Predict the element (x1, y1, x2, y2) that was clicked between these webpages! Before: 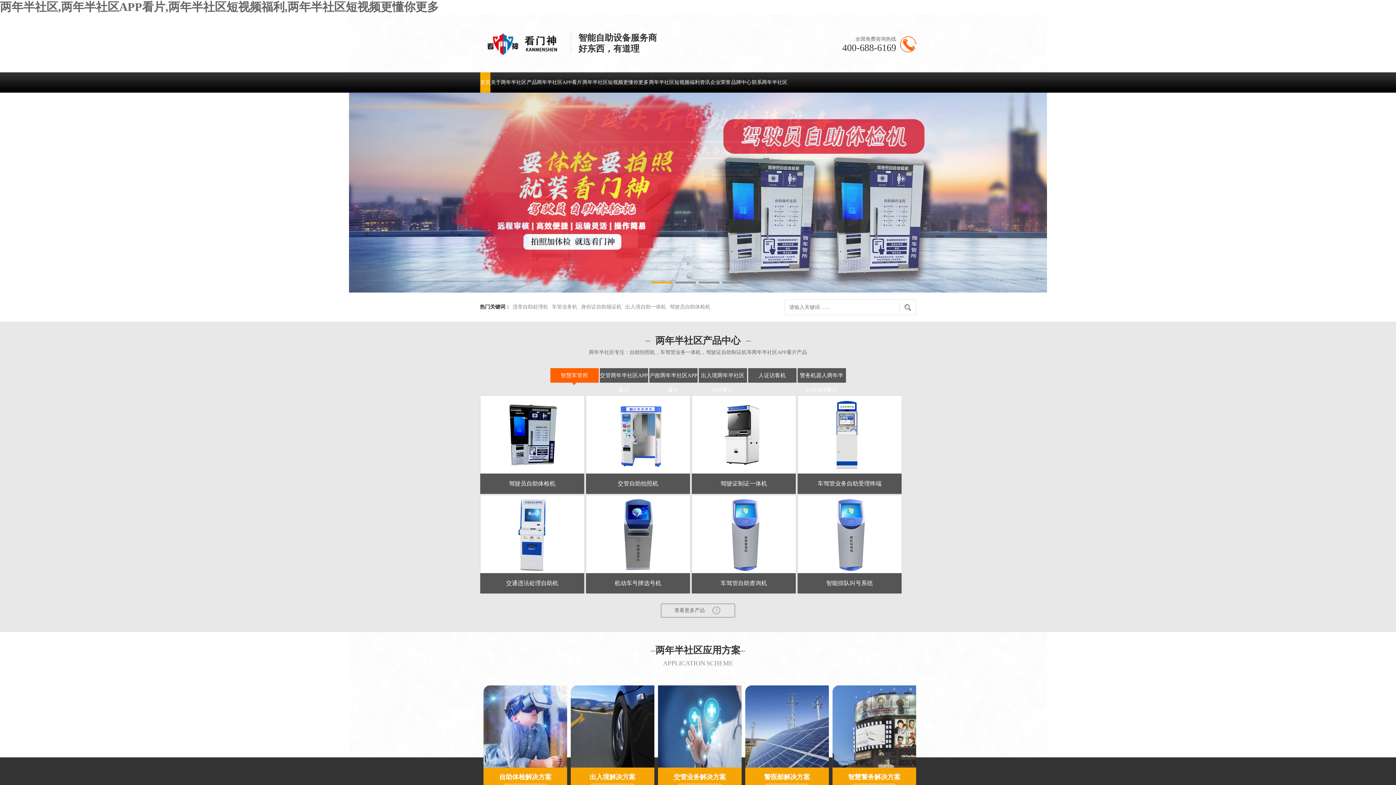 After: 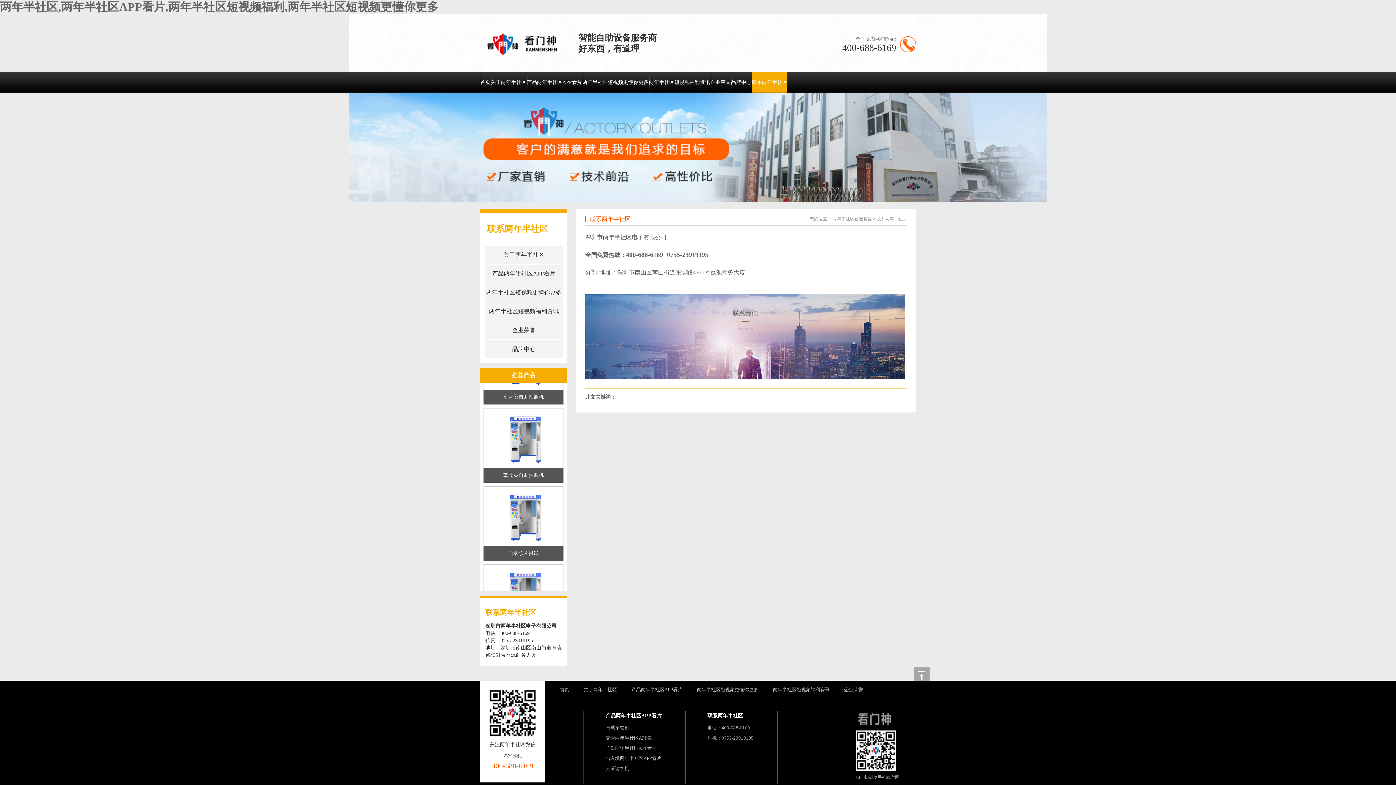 Action: bbox: (752, 79, 787, 85) label: 联系两年半社区